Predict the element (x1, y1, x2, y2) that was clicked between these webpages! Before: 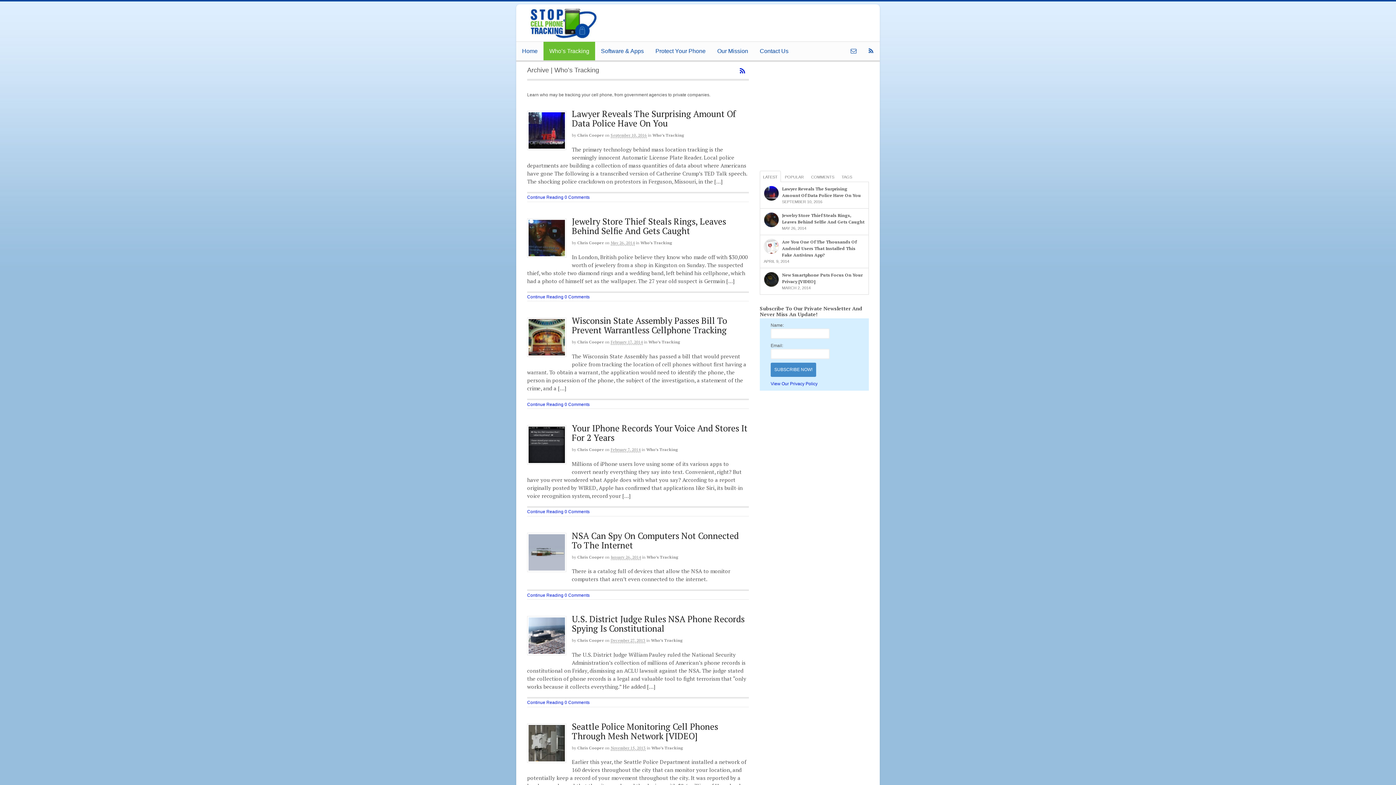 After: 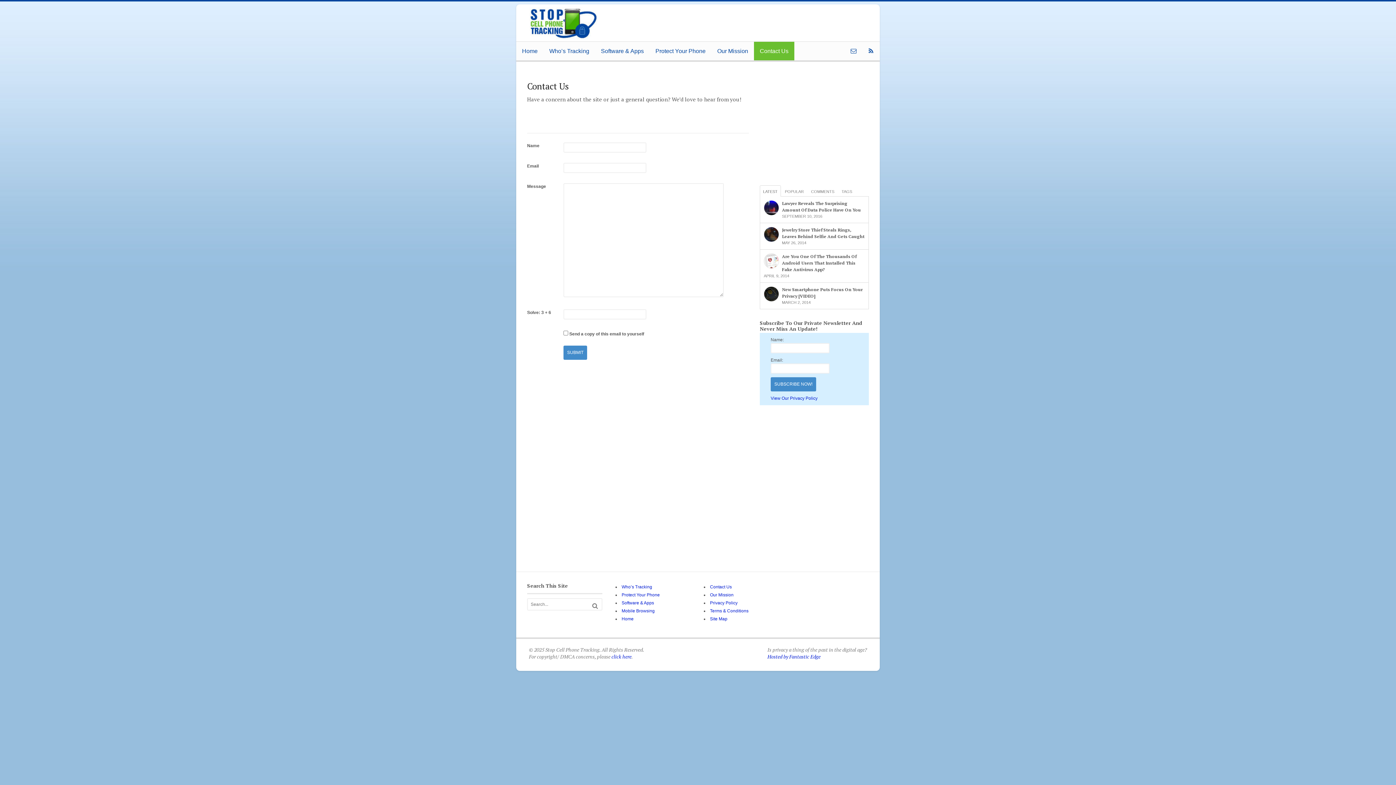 Action: label: Contact Us bbox: (754, 41, 794, 60)